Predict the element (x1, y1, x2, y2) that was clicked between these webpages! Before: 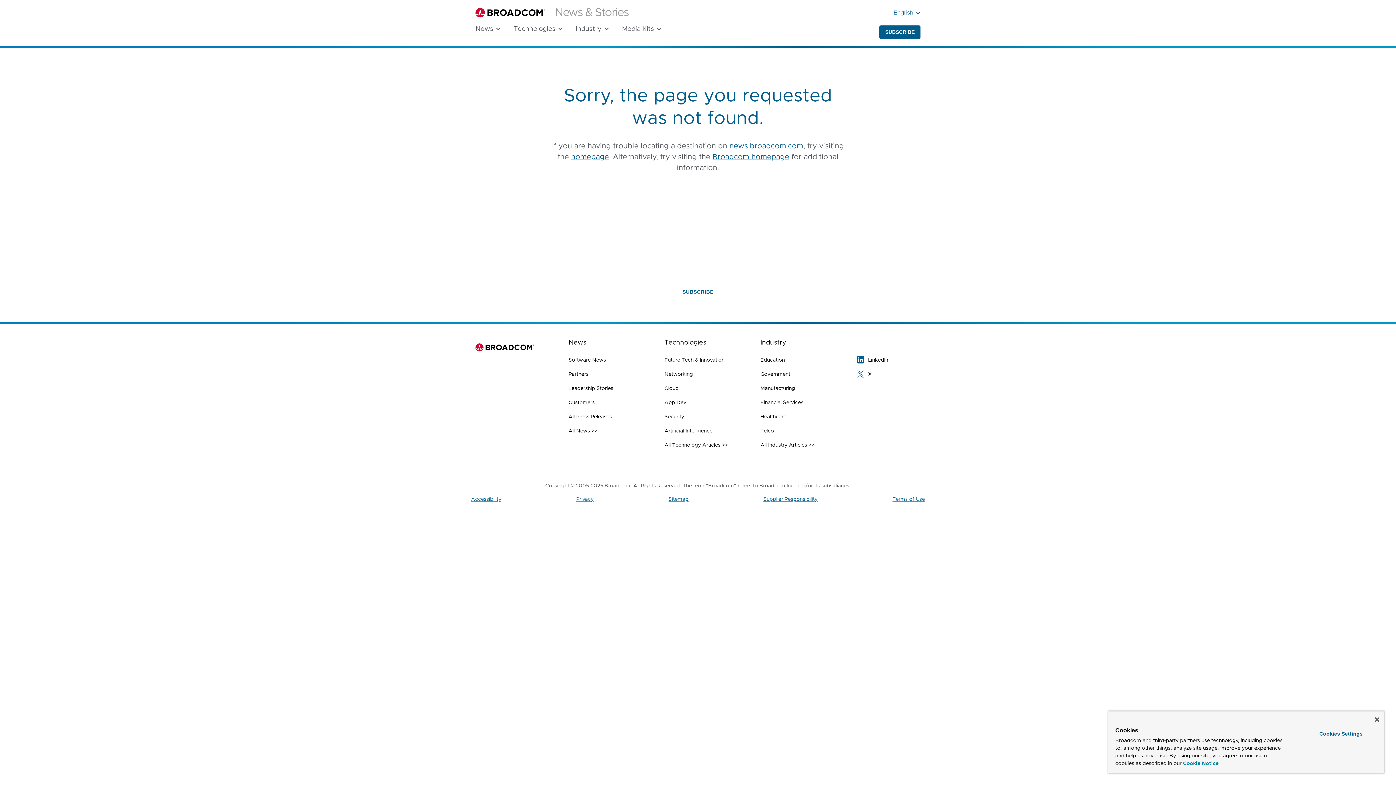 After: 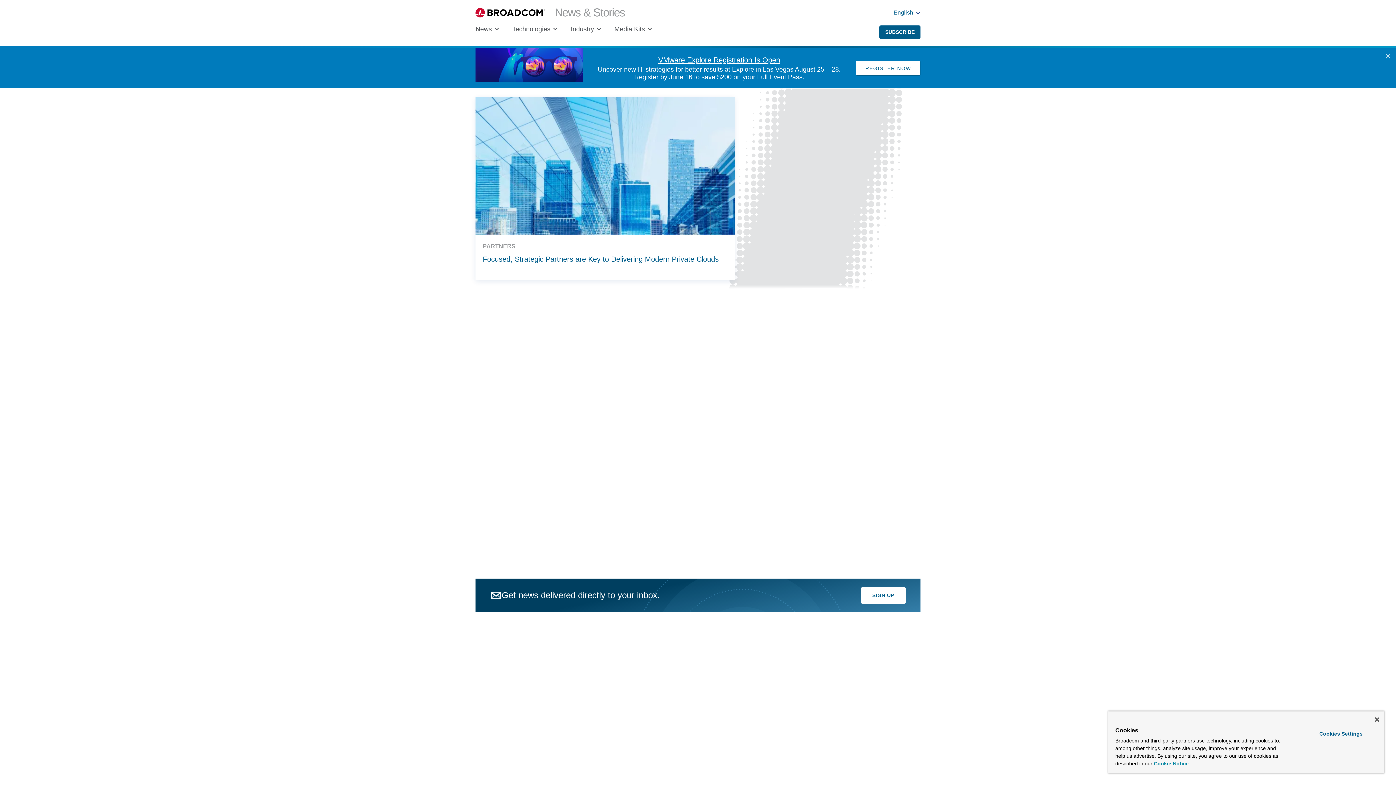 Action: bbox: (571, 153, 609, 160) label: homepage